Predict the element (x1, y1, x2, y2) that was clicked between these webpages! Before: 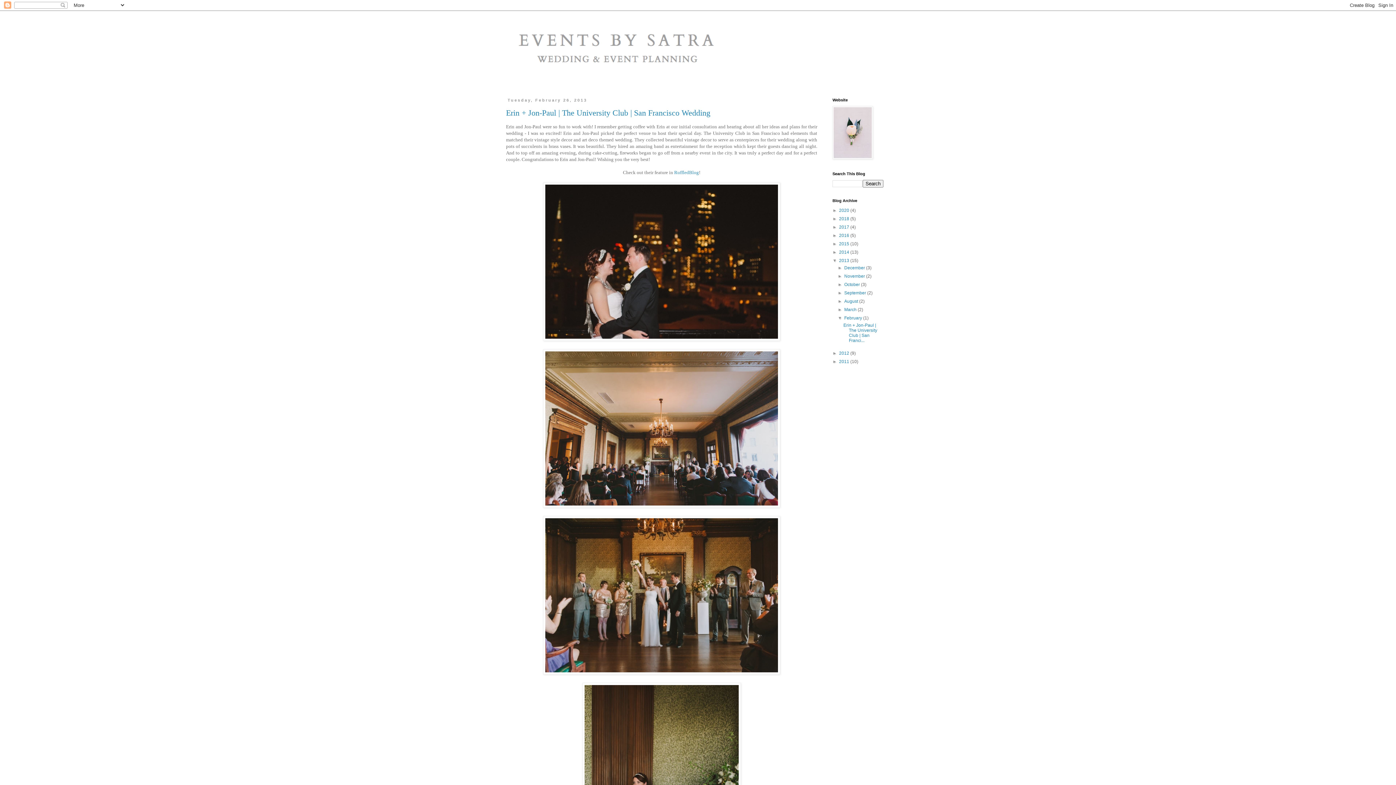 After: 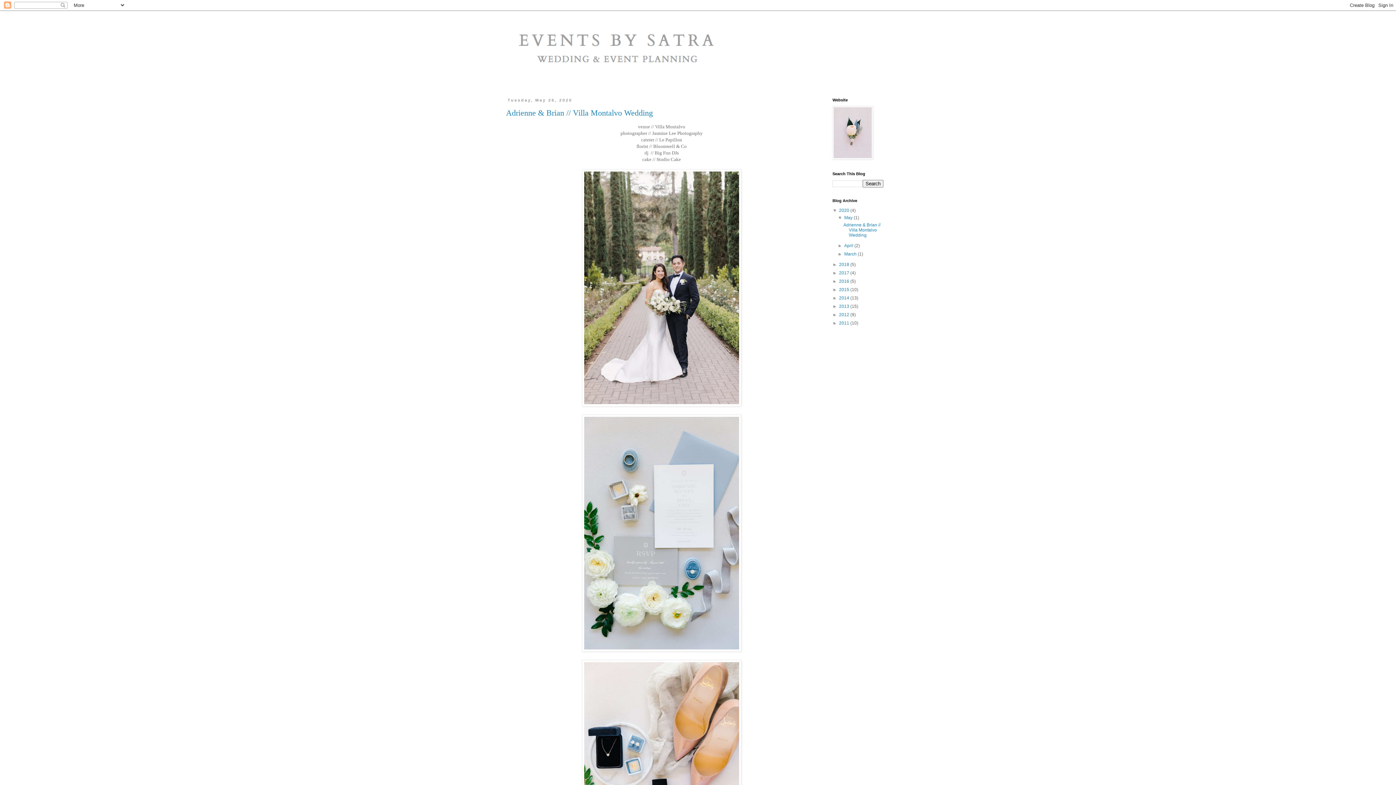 Action: label: 2020  bbox: (839, 208, 850, 213)